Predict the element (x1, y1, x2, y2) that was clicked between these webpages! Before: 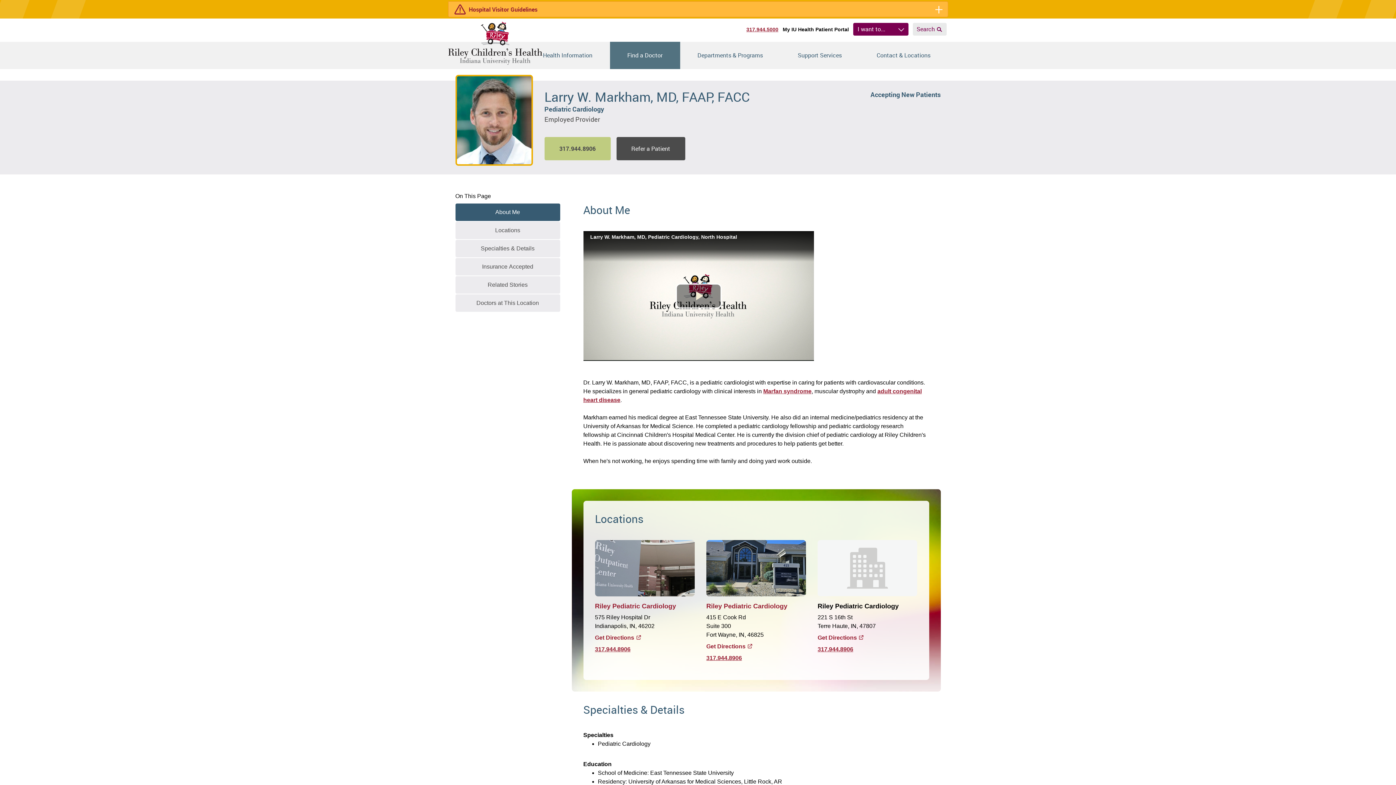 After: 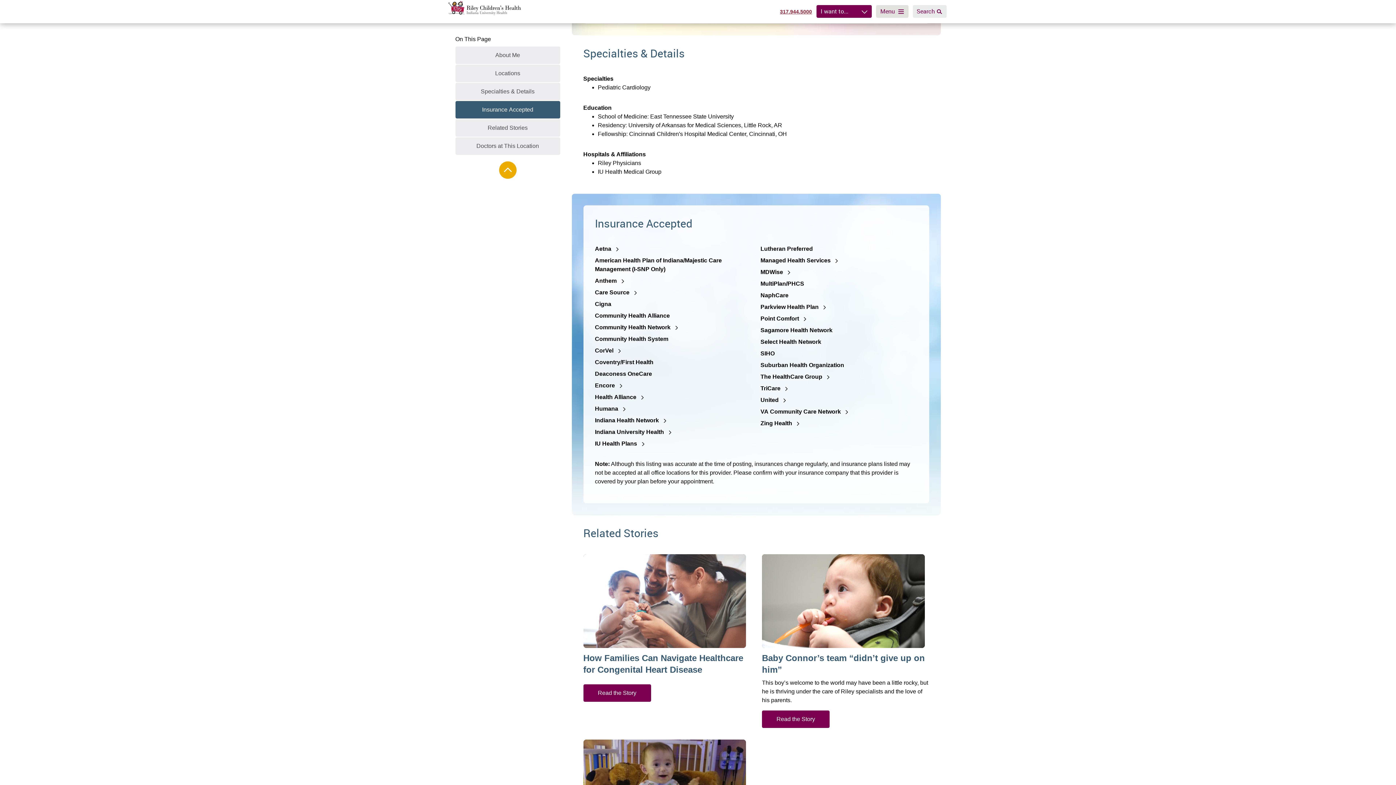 Action: bbox: (455, 240, 560, 257) label: Specialties & Details